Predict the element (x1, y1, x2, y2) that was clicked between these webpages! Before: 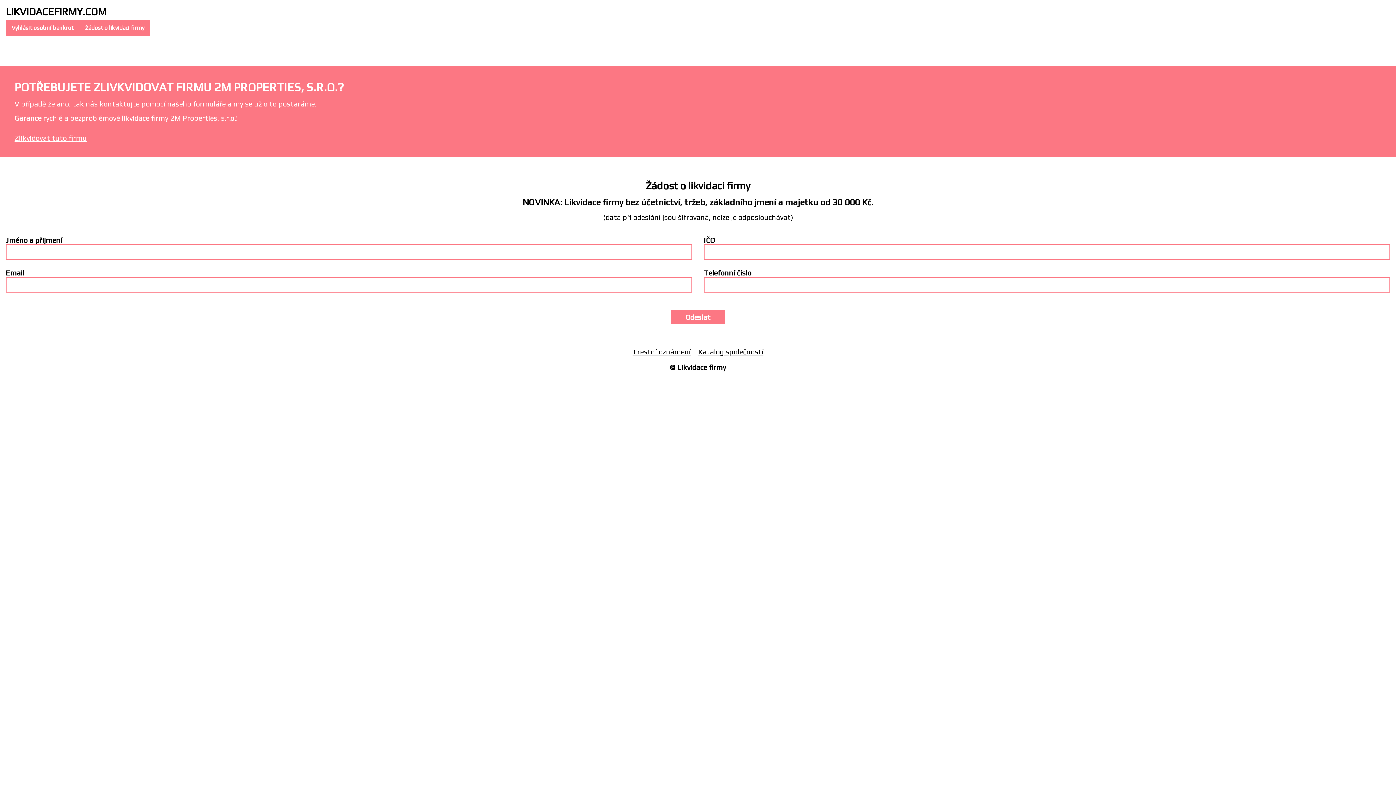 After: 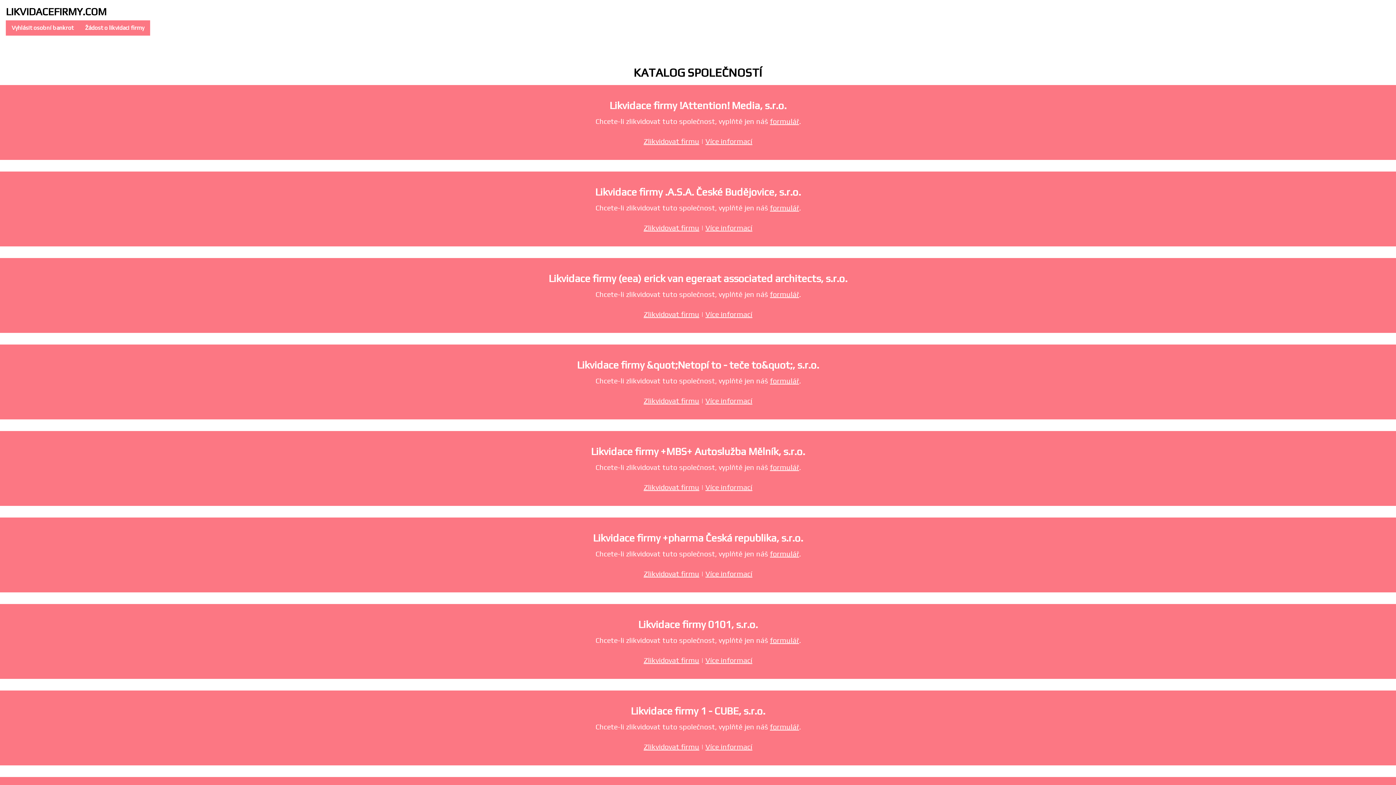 Action: bbox: (698, 347, 763, 356) label: Katalog společností